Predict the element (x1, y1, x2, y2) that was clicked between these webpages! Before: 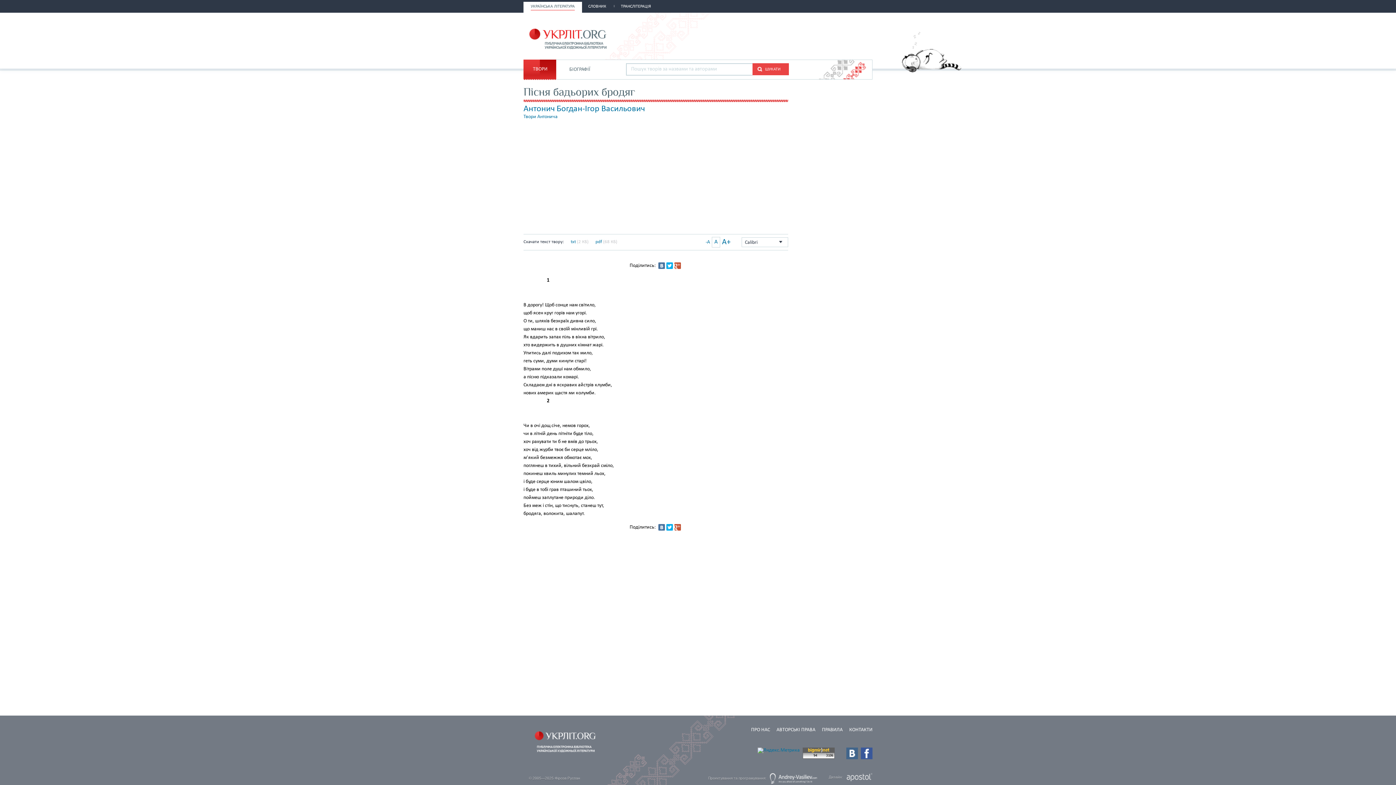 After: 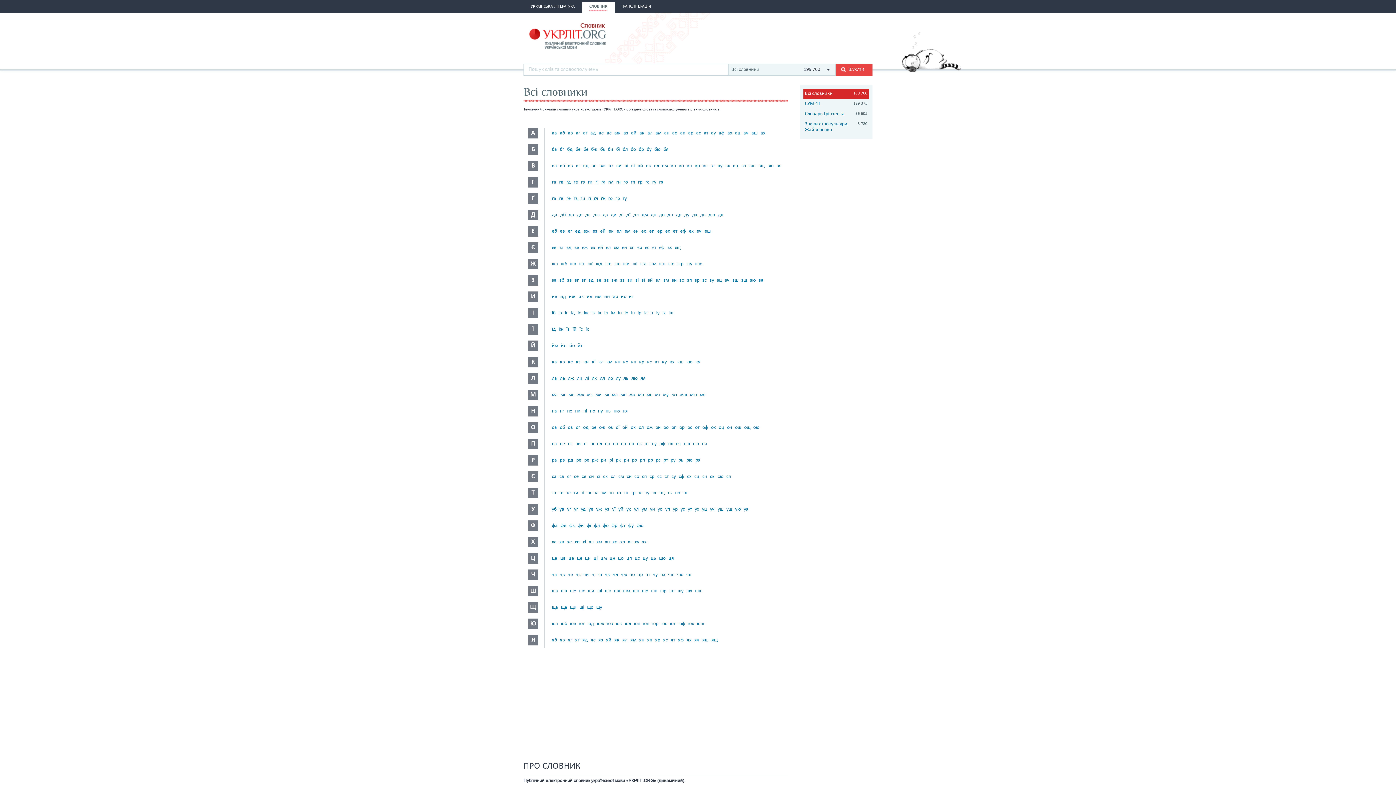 Action: bbox: (581, 1, 613, 12) label: СЛОВНИК